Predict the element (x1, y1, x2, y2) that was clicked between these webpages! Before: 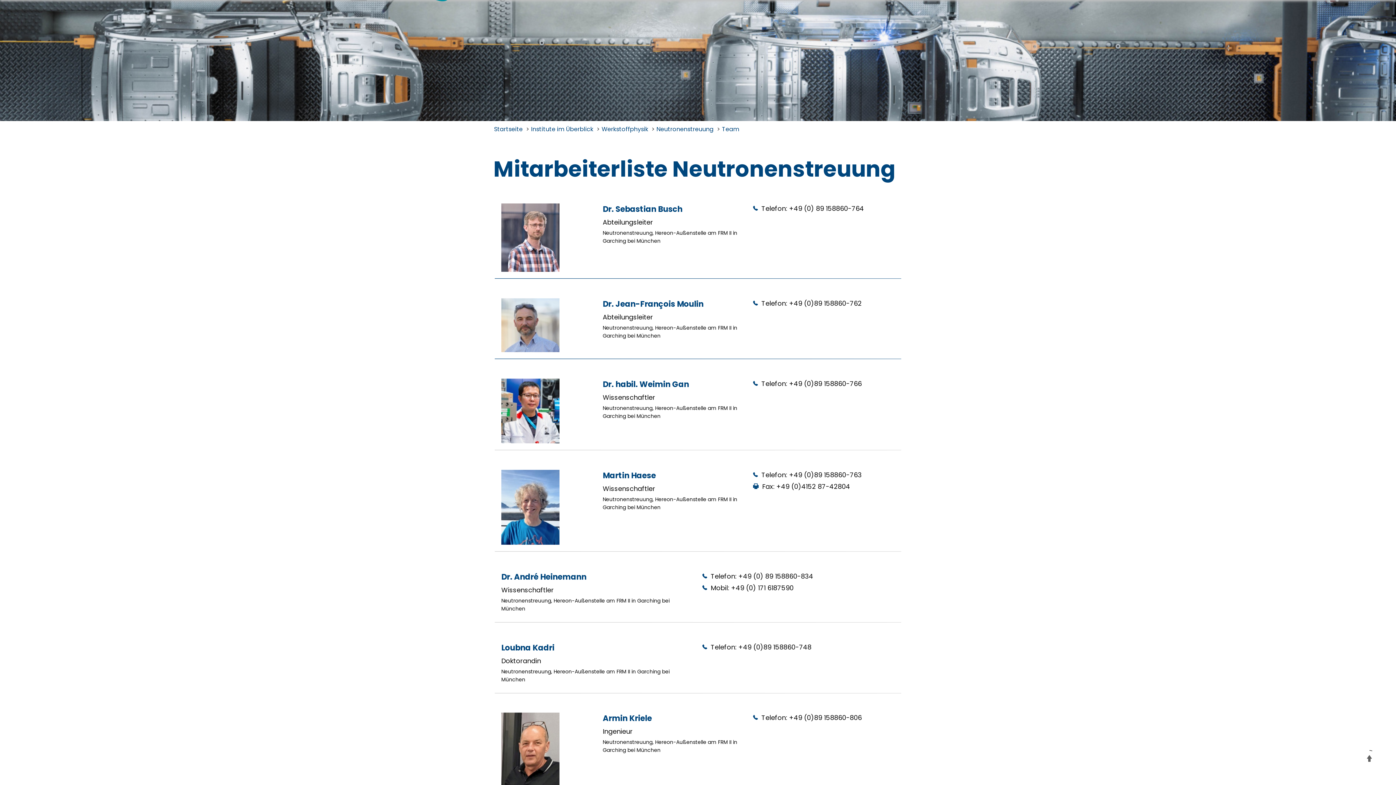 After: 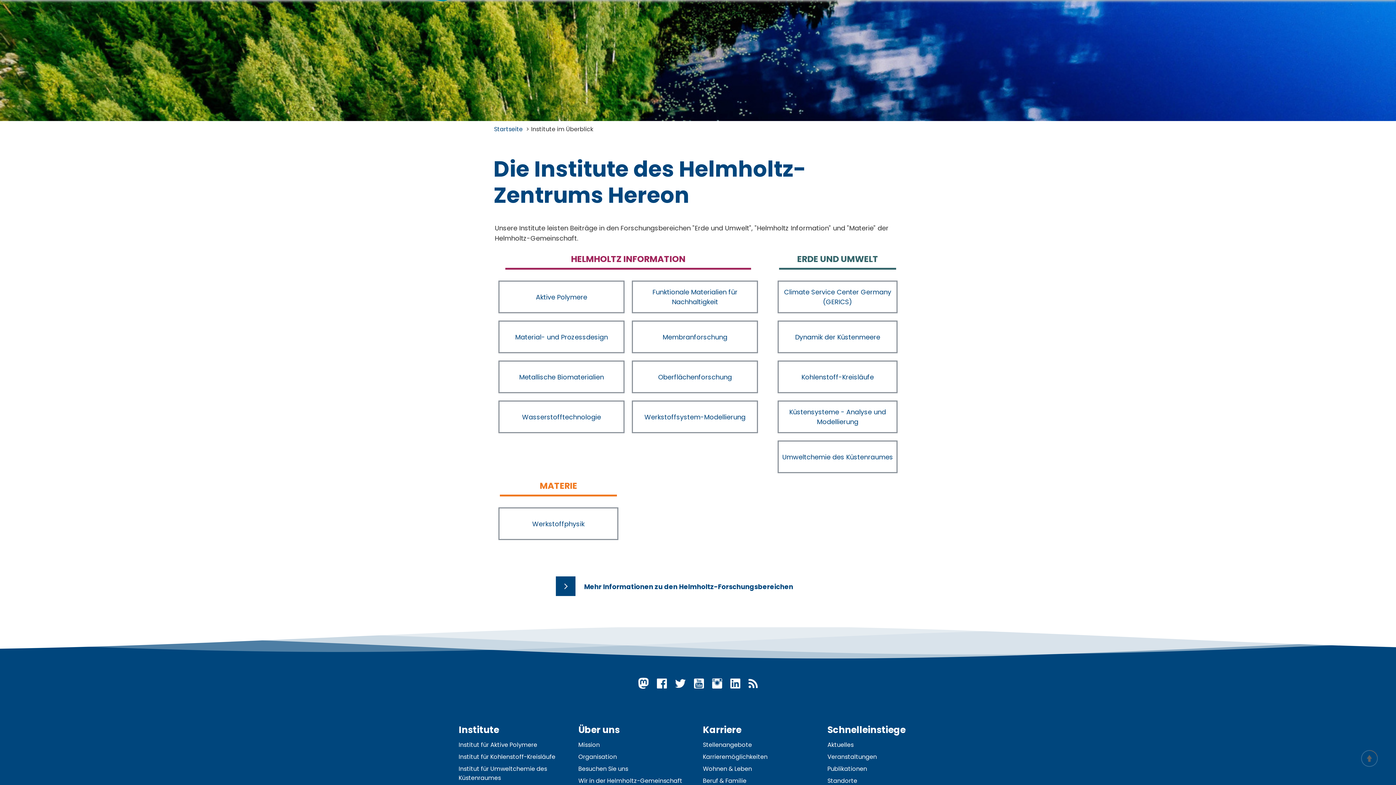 Action: label: Institute im Überblick bbox: (531, 125, 593, 133)